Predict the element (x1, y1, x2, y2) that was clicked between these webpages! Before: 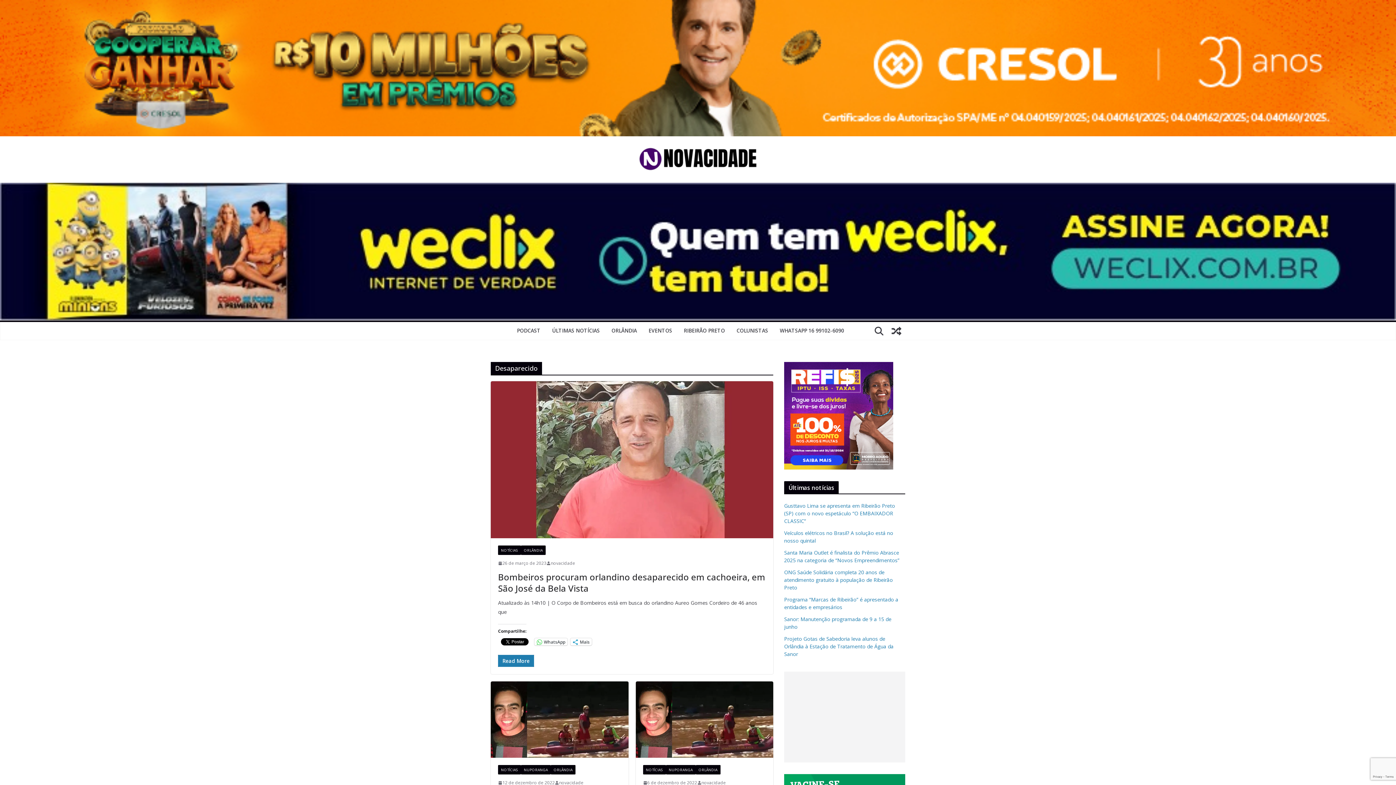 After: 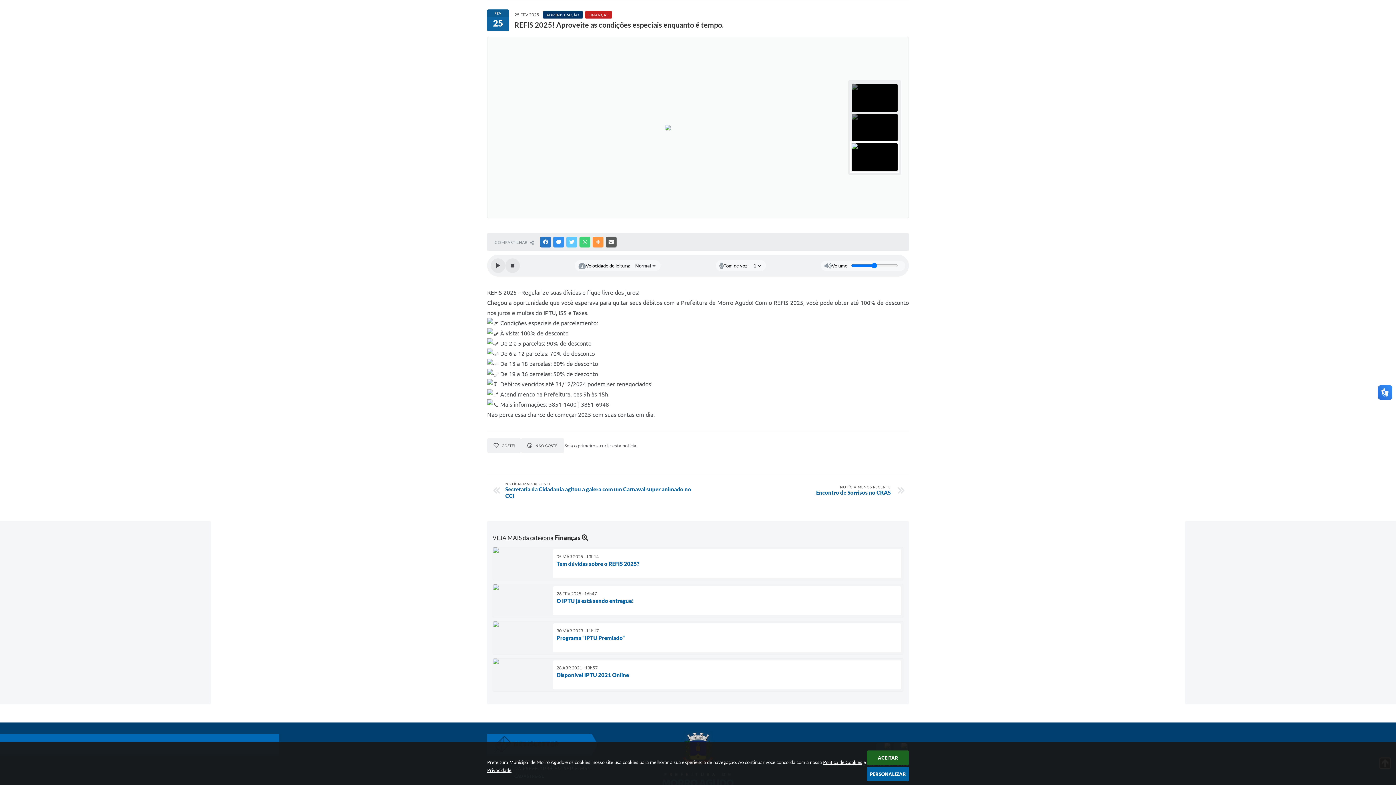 Action: bbox: (784, 363, 893, 370)